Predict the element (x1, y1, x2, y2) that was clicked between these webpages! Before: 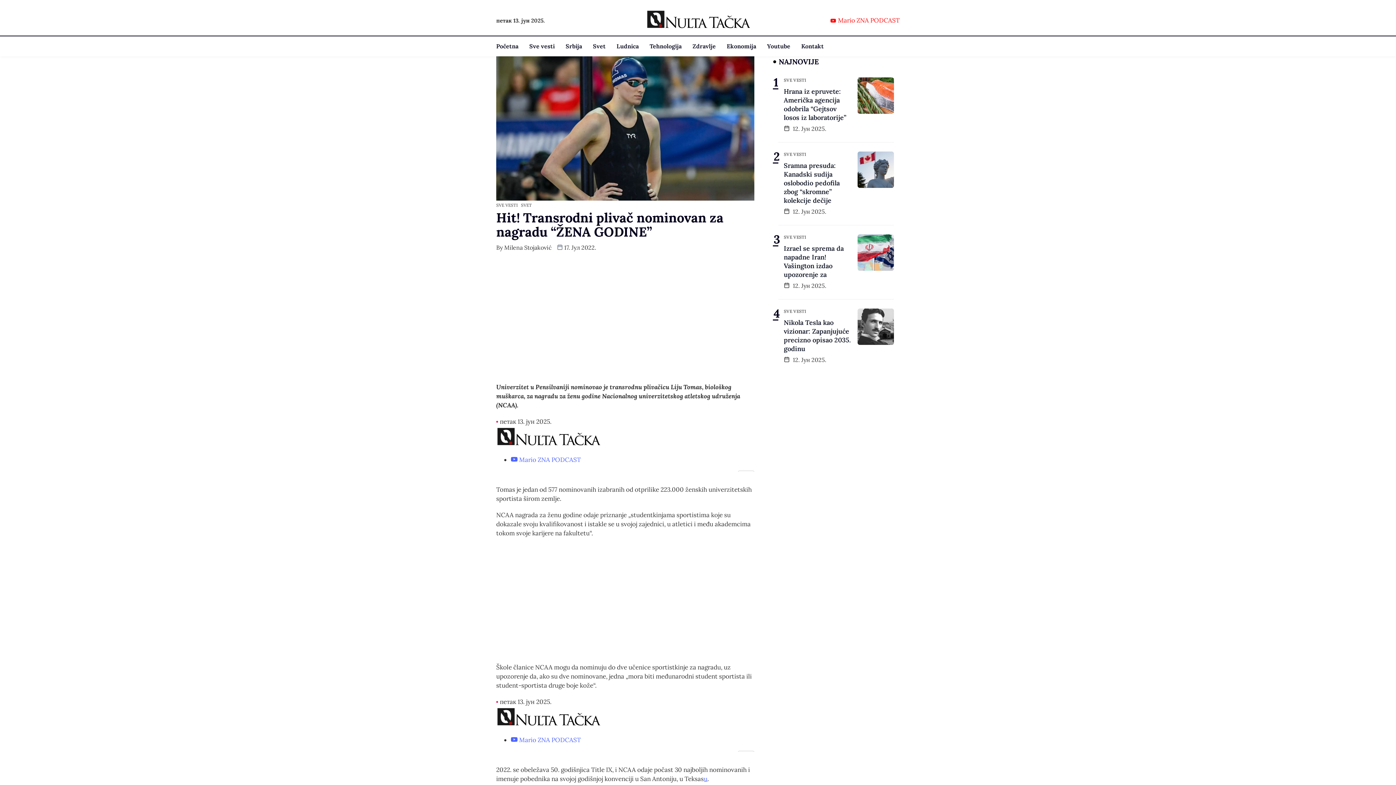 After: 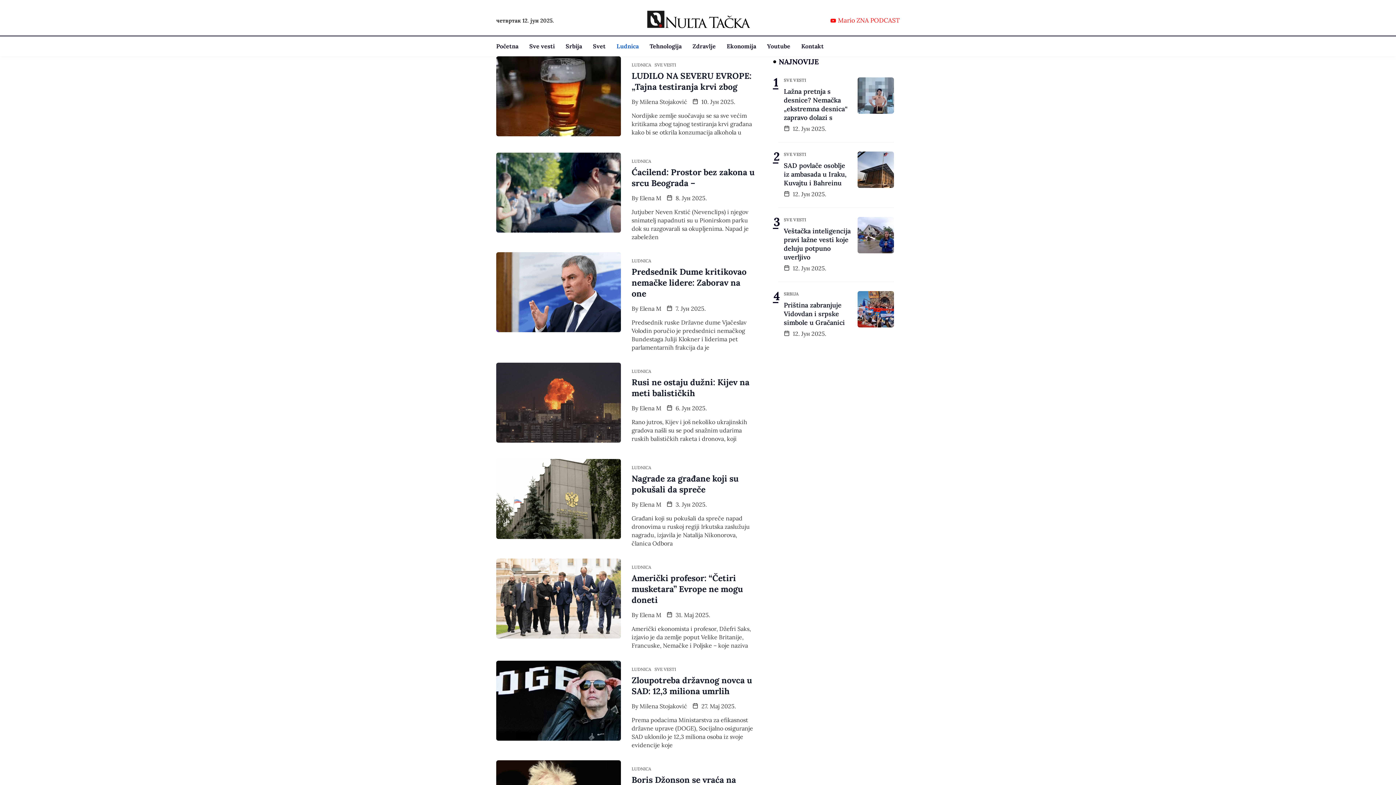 Action: bbox: (616, 36, 649, 56) label: Ludnica